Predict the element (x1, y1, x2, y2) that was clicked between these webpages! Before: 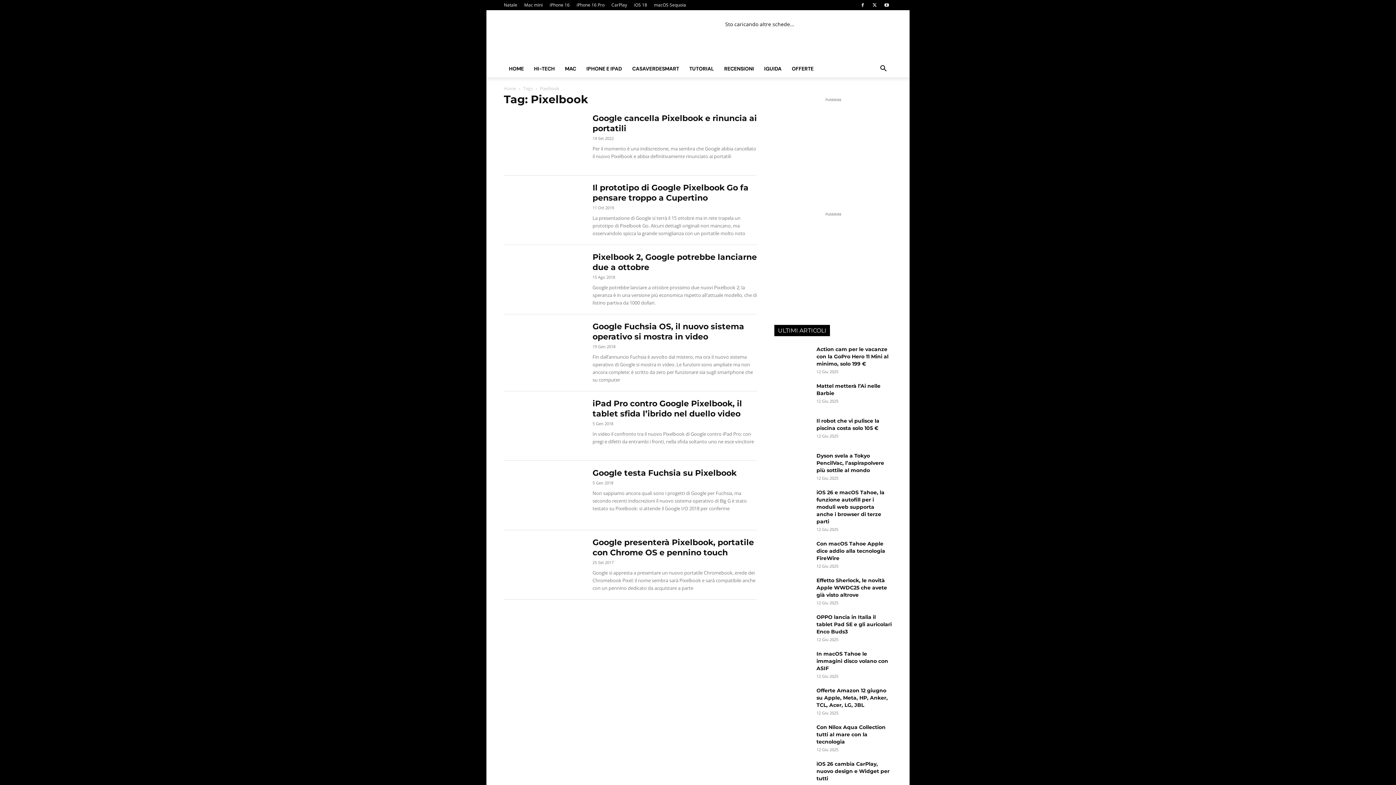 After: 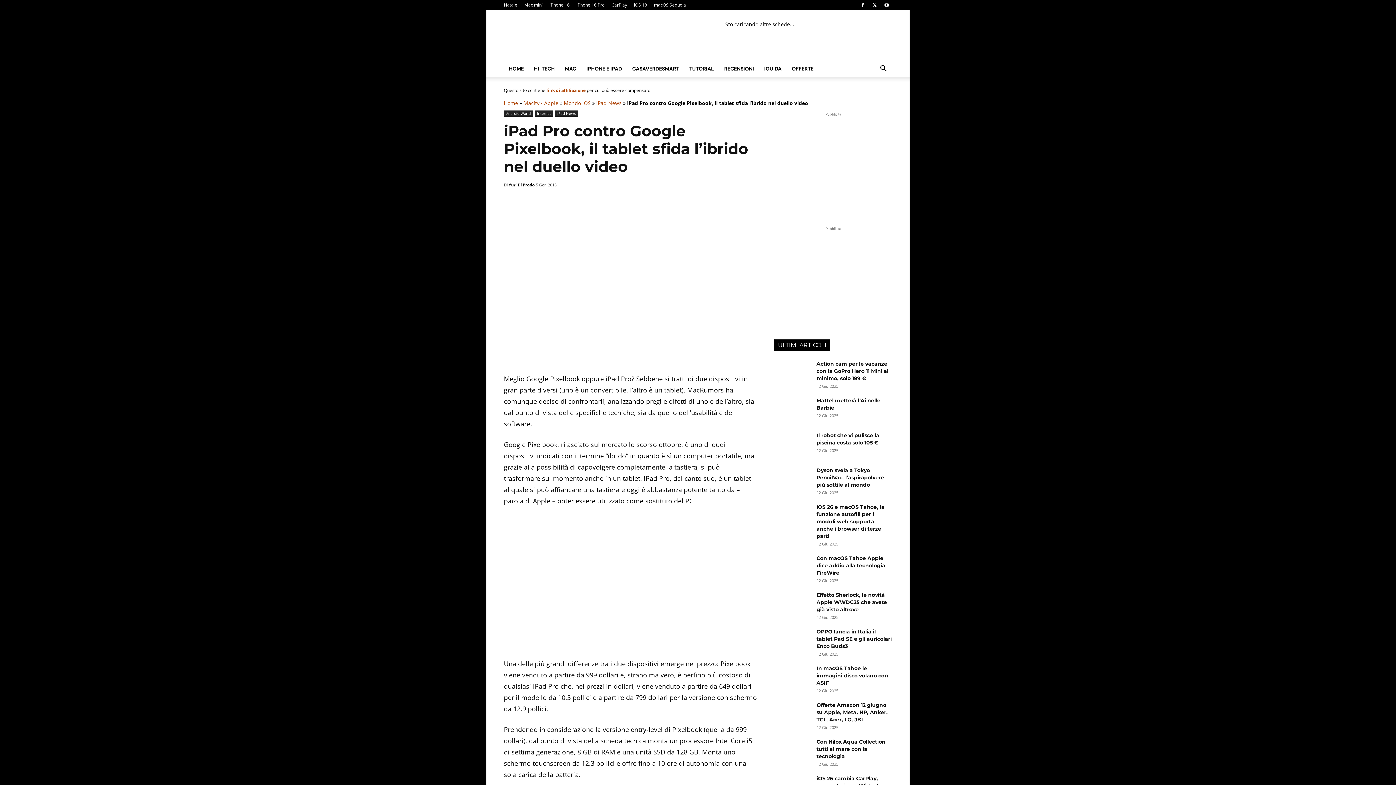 Action: bbox: (504, 398, 583, 453)